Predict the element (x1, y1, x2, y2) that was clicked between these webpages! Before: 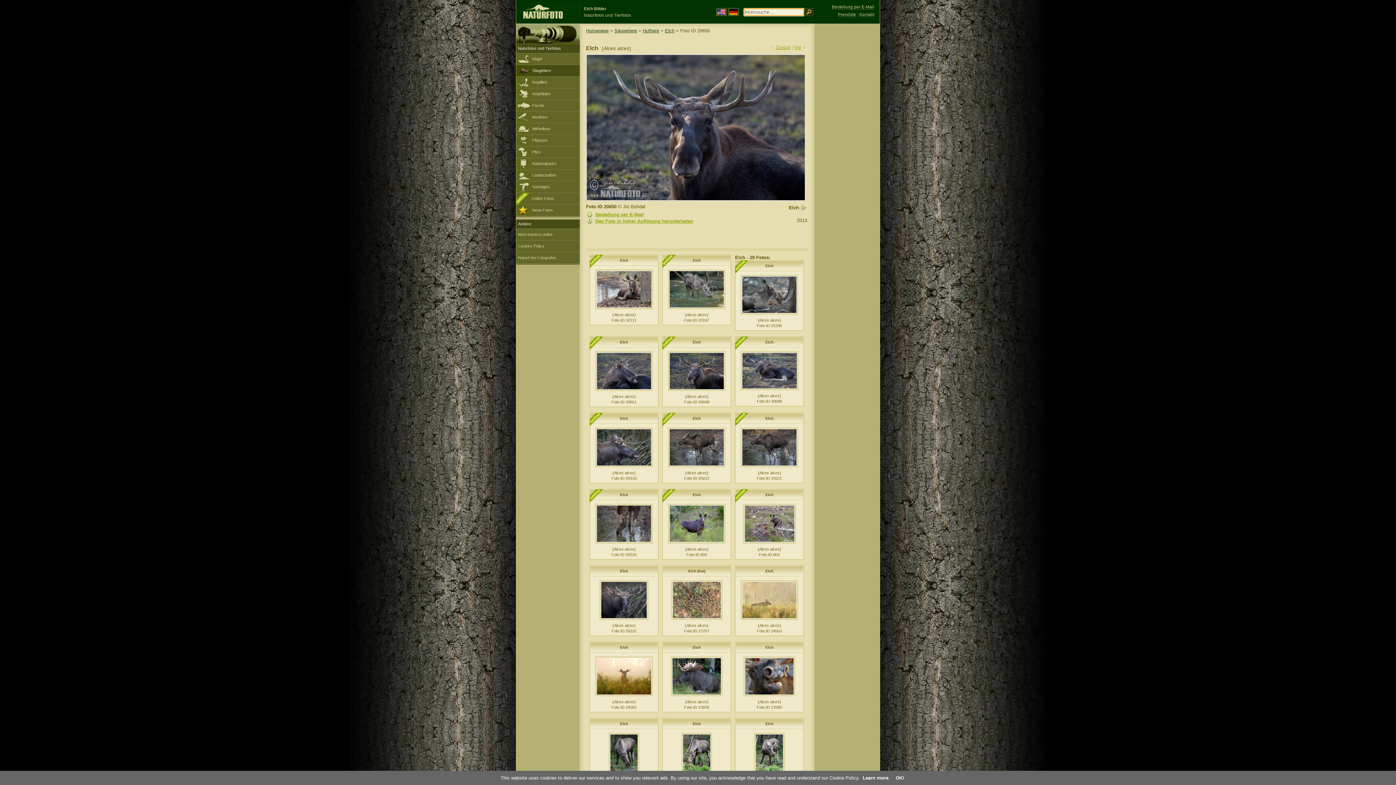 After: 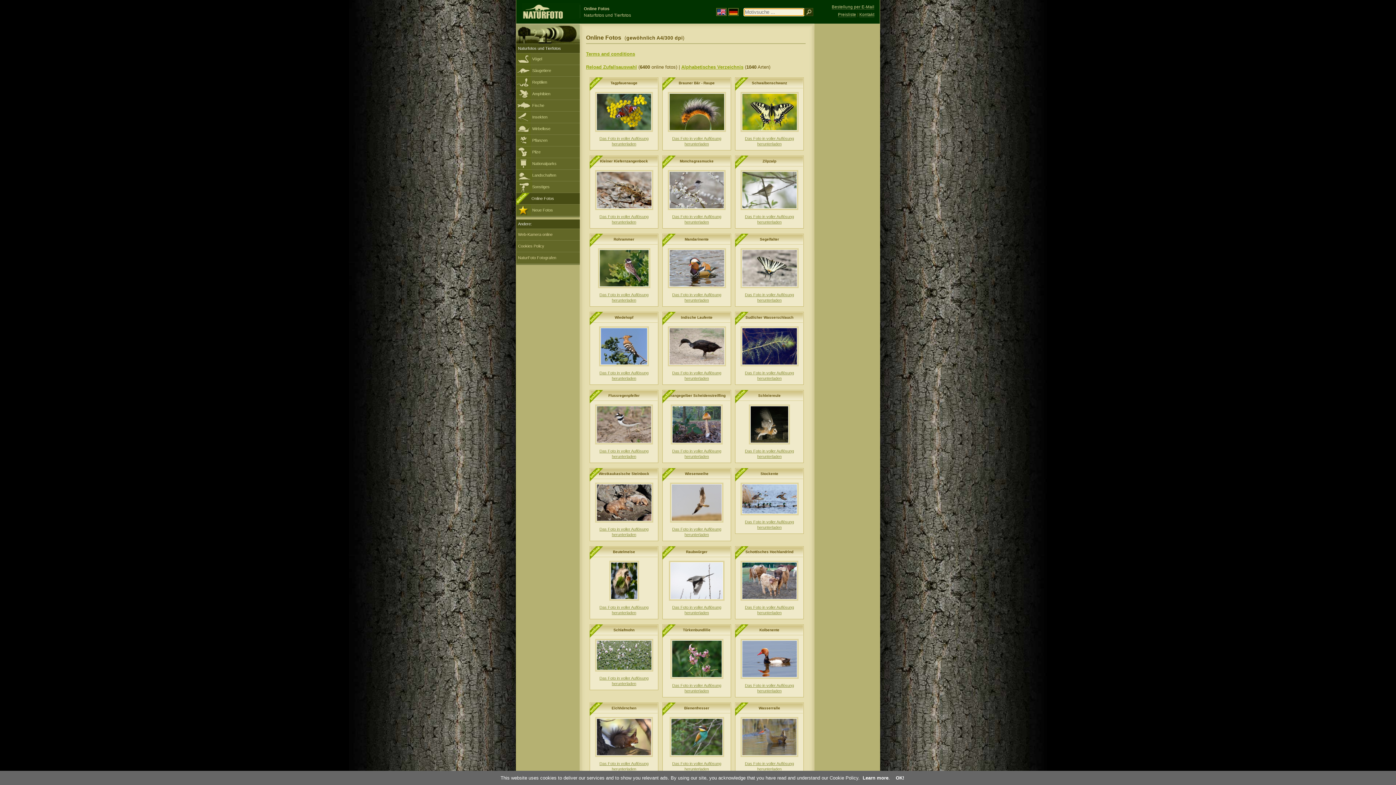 Action: bbox: (516, 193, 580, 204) label: Online Fotos